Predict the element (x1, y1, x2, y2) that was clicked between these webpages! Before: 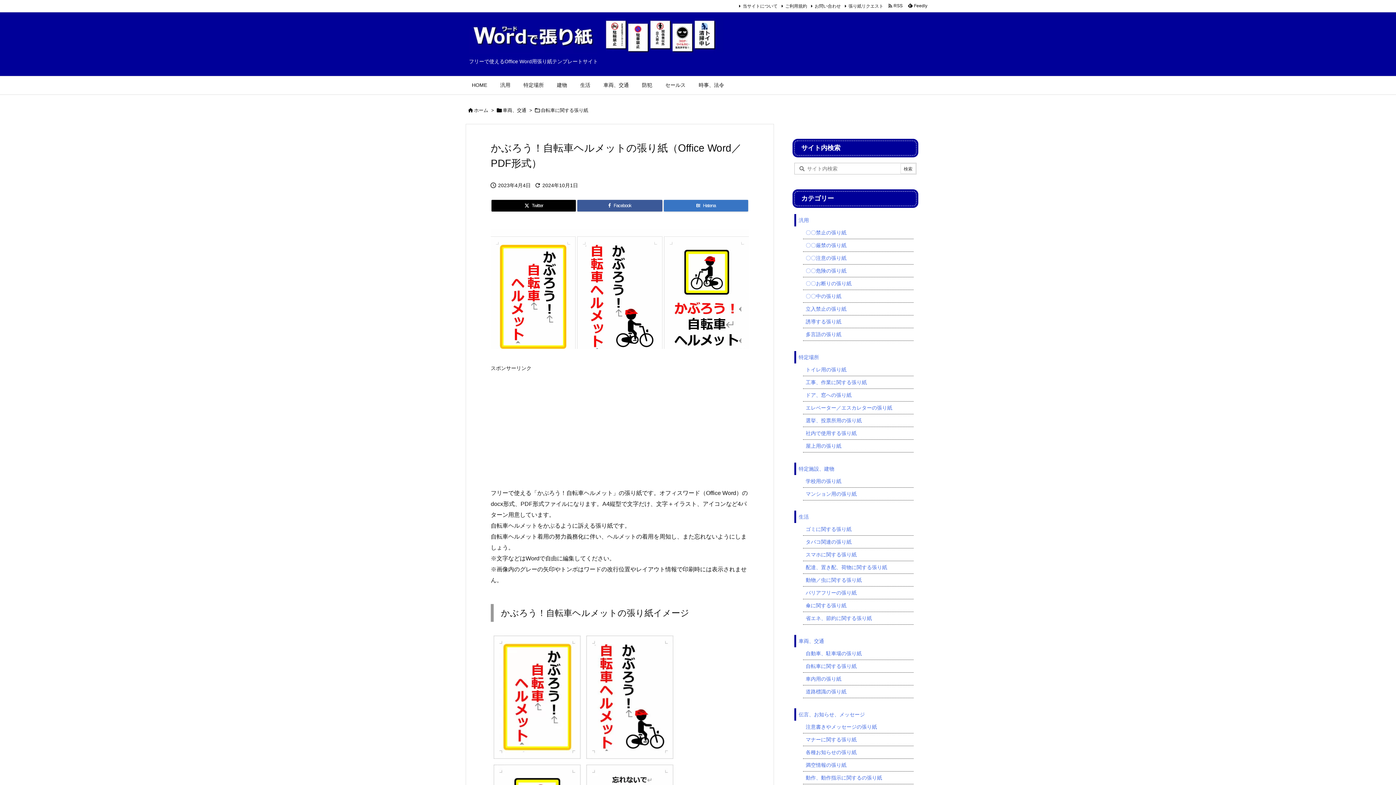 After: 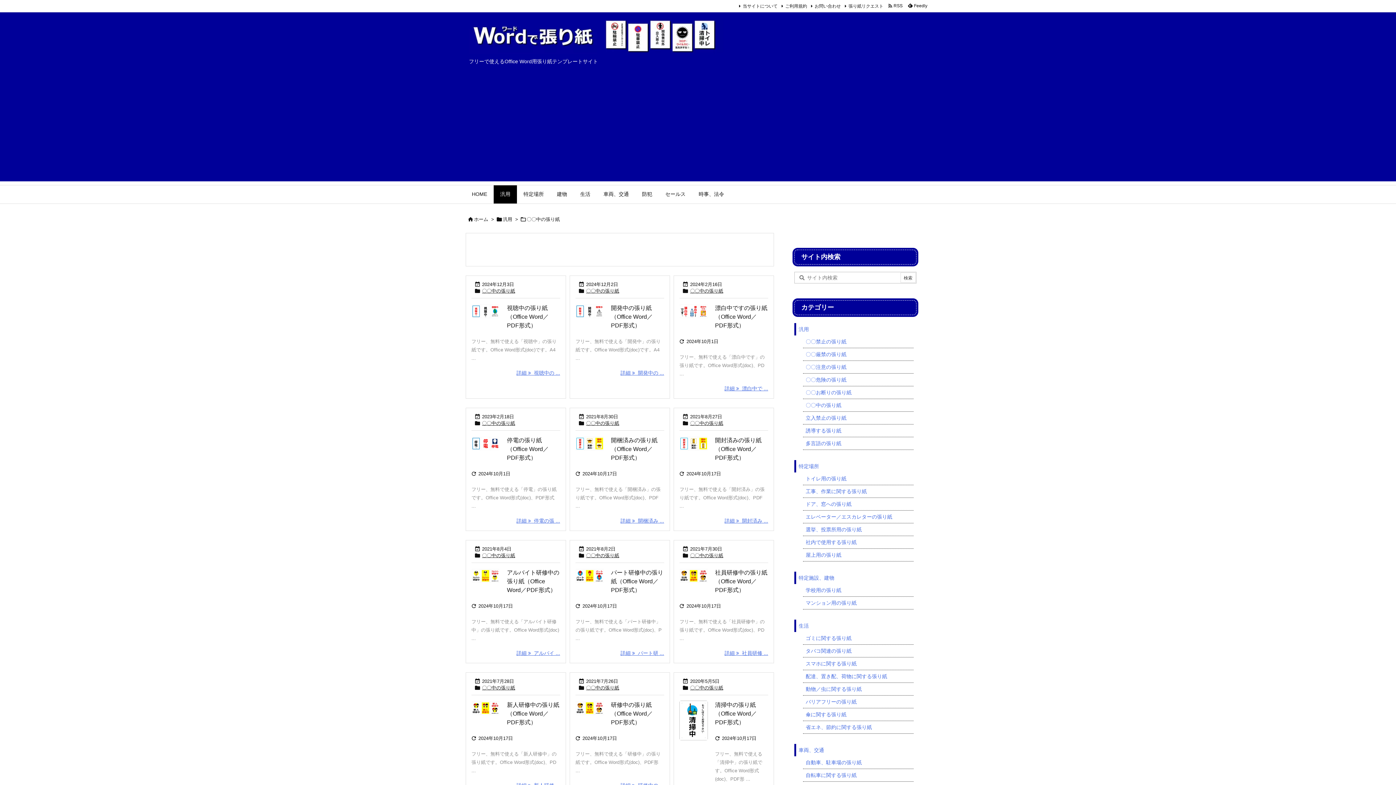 Action: bbox: (803, 290, 913, 303) label: 〇〇中の張り紙